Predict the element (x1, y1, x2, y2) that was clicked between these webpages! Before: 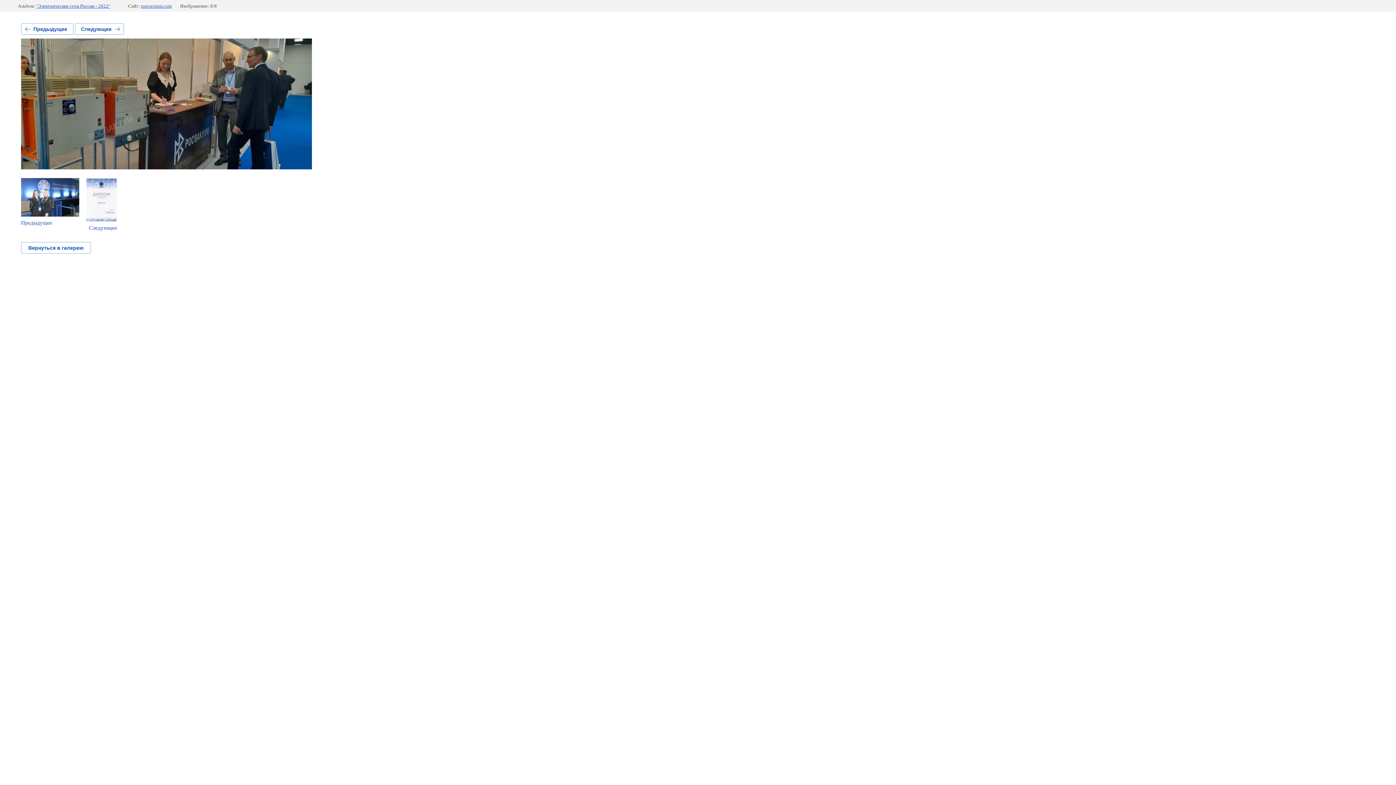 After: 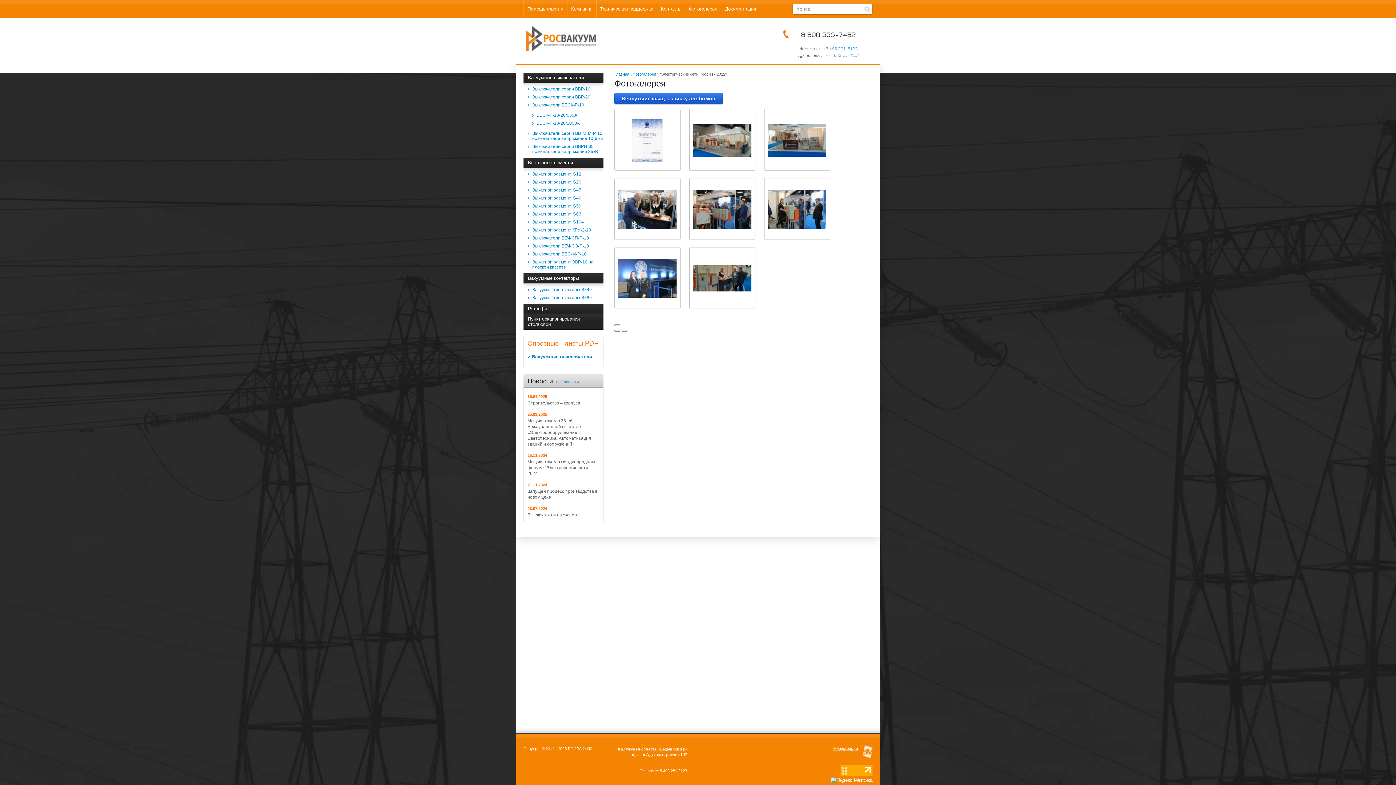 Action: label: Вернуться в галерею bbox: (21, 242, 90, 253)